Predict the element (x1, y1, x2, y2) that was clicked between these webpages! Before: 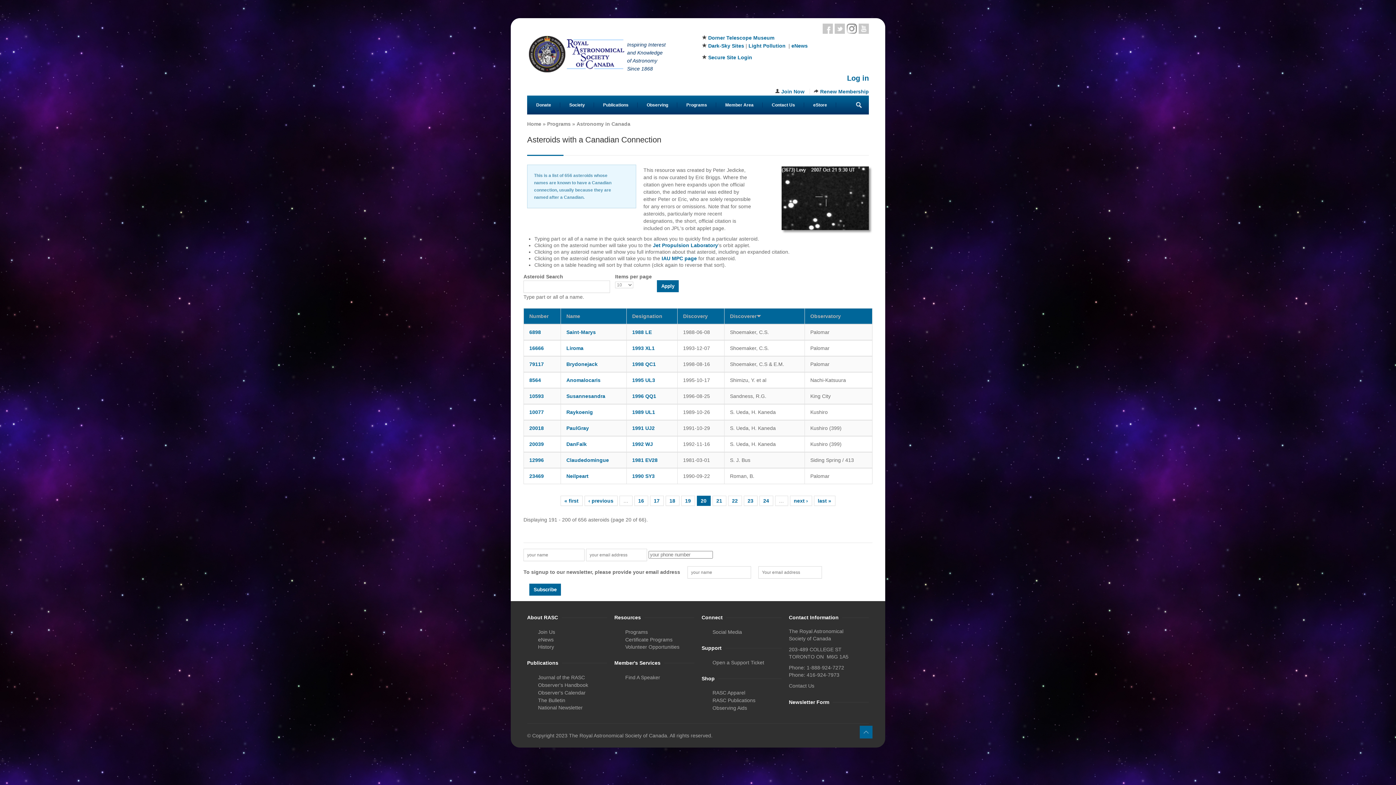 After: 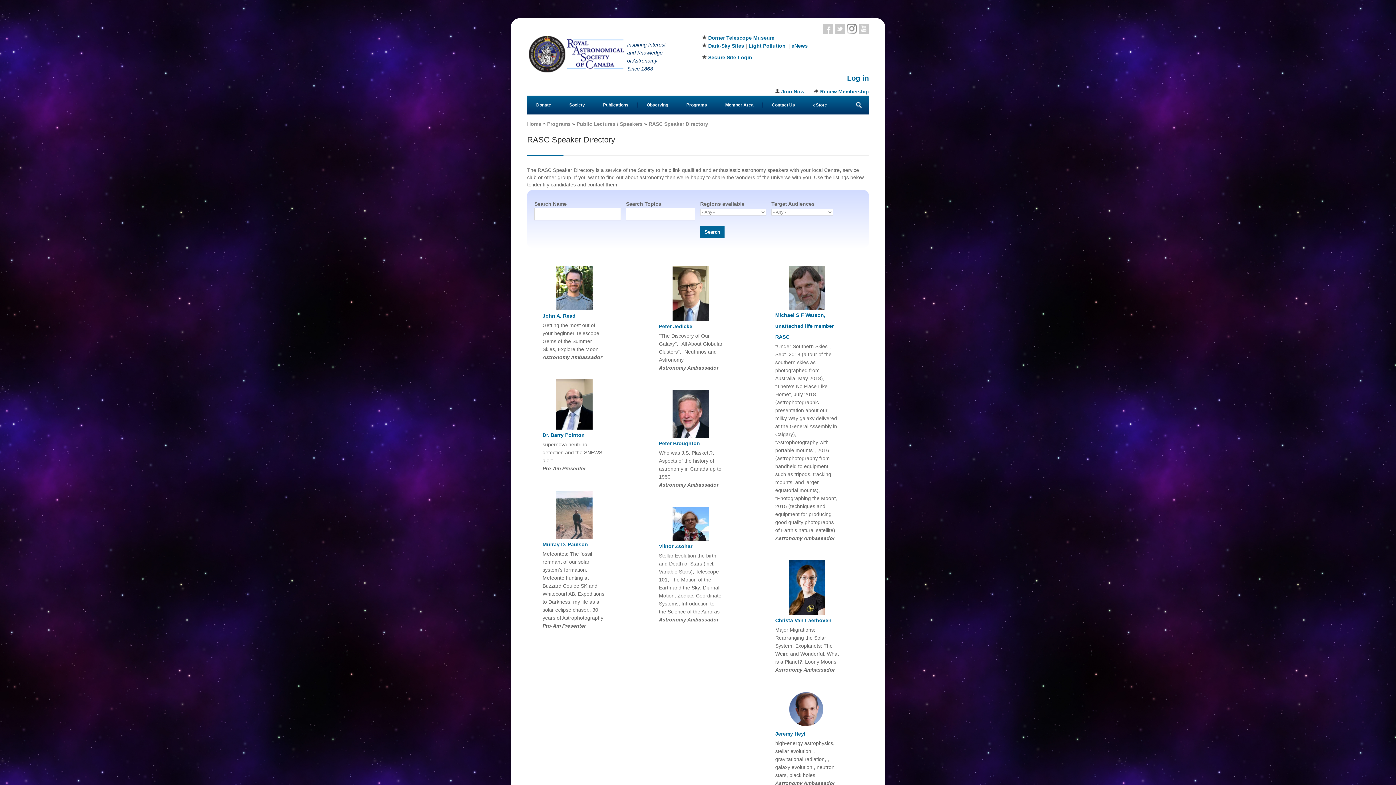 Action: bbox: (625, 674, 660, 680) label: Find A Speaker